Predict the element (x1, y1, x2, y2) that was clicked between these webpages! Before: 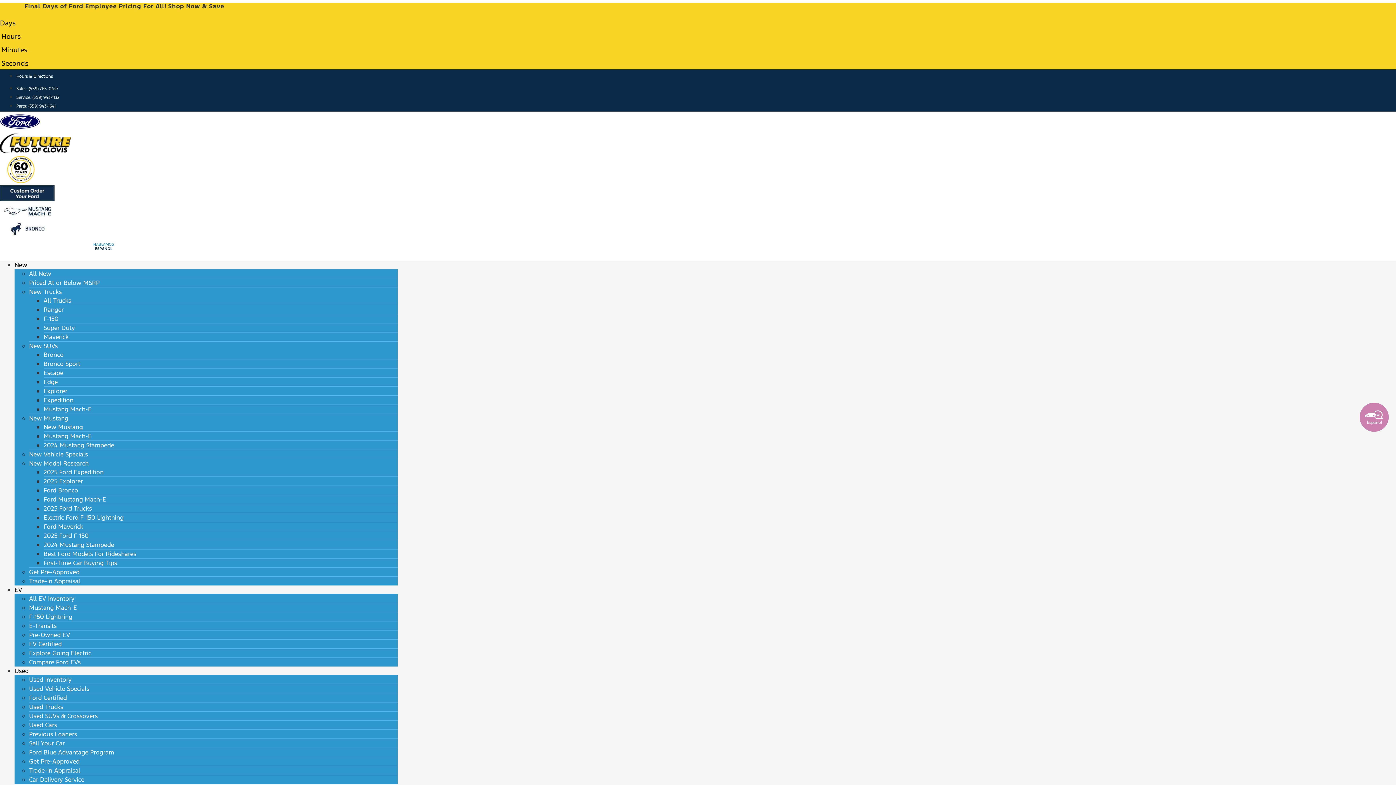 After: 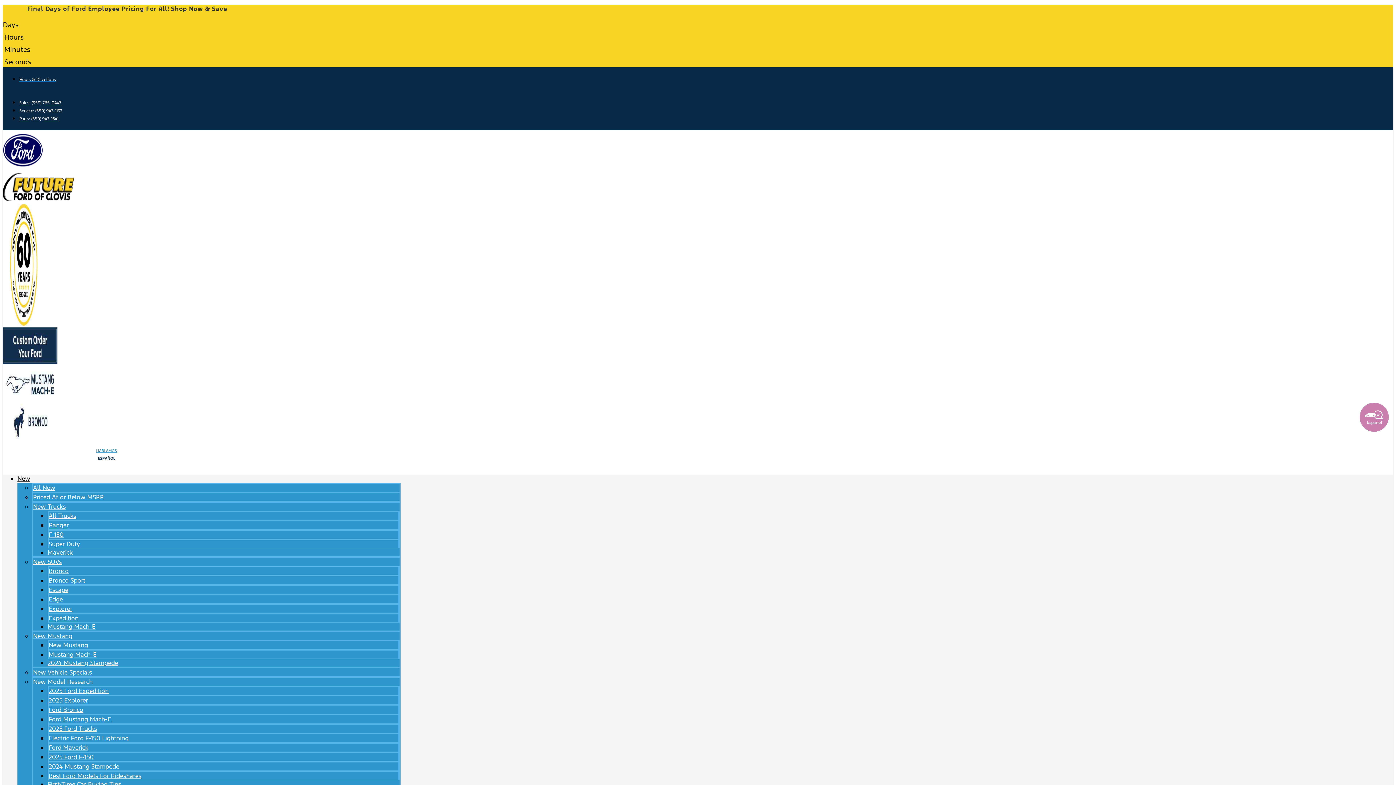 Action: bbox: (29, 766, 80, 774) label: Trade-In Appraisal